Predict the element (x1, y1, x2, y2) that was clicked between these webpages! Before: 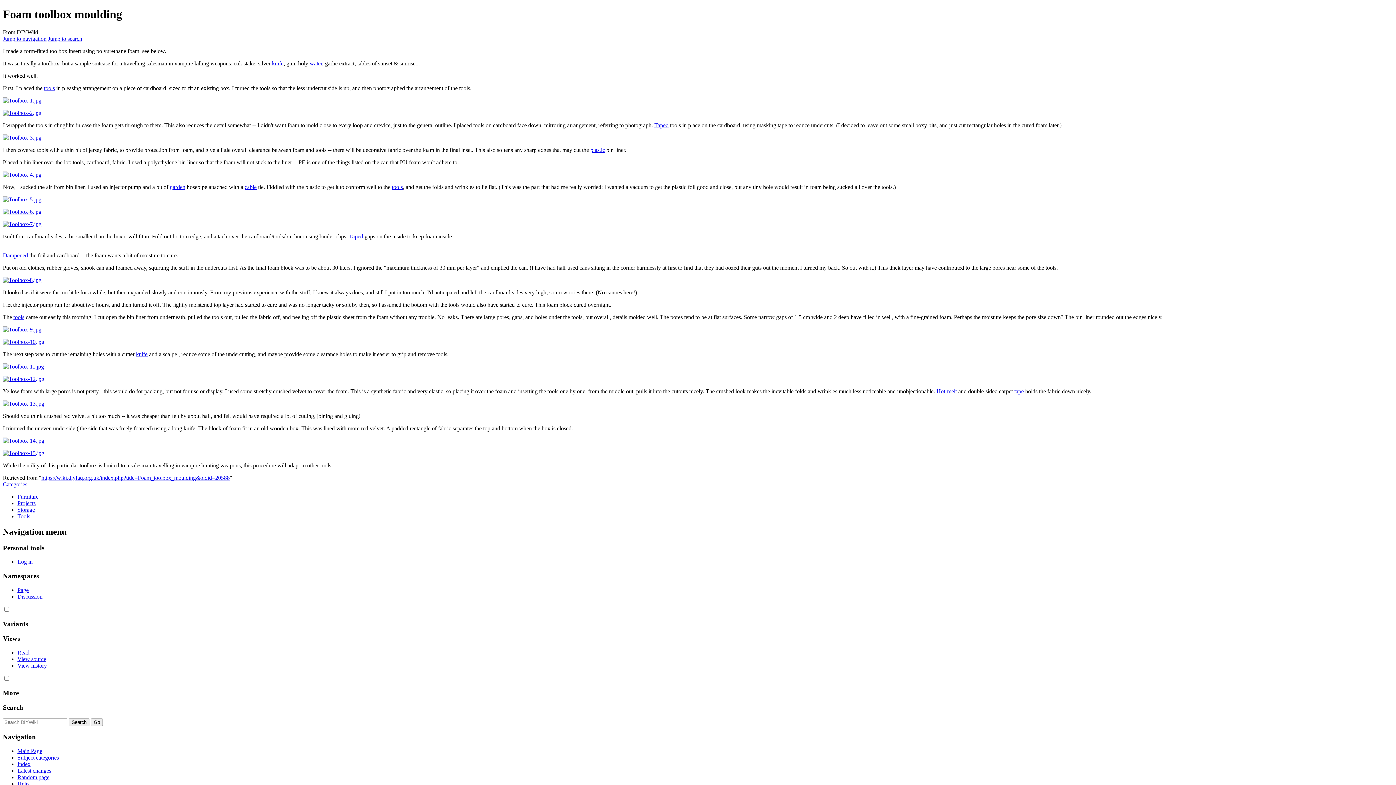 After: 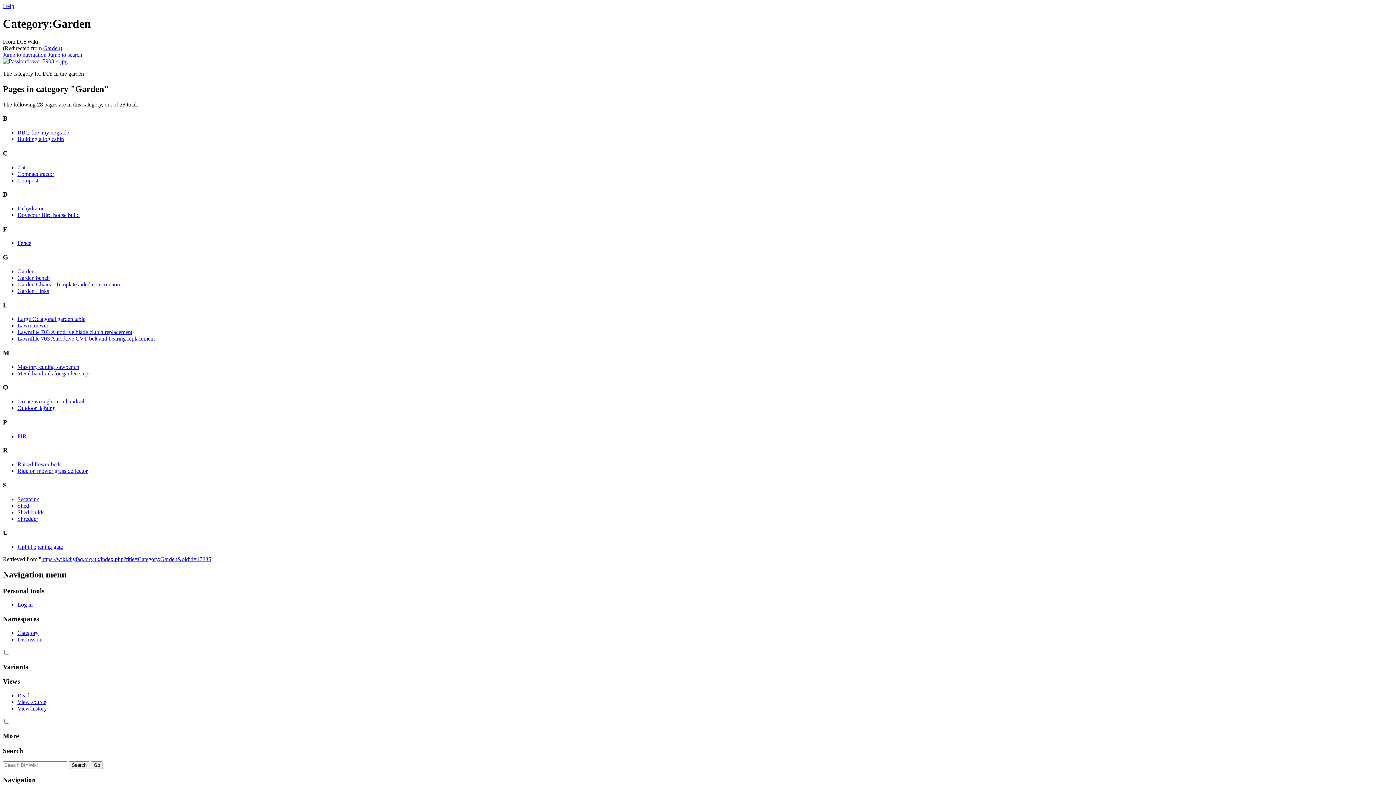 Action: label: garden bbox: (169, 183, 185, 190)